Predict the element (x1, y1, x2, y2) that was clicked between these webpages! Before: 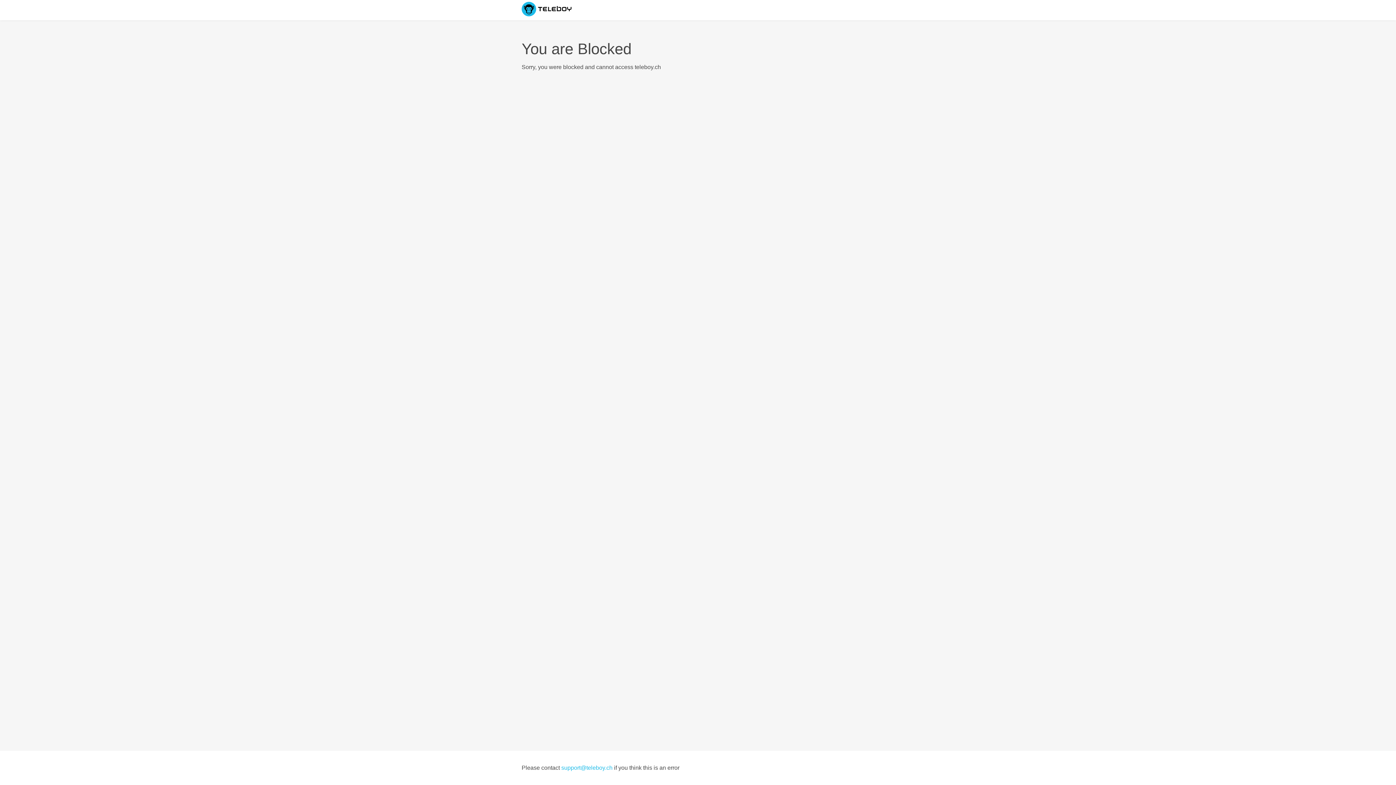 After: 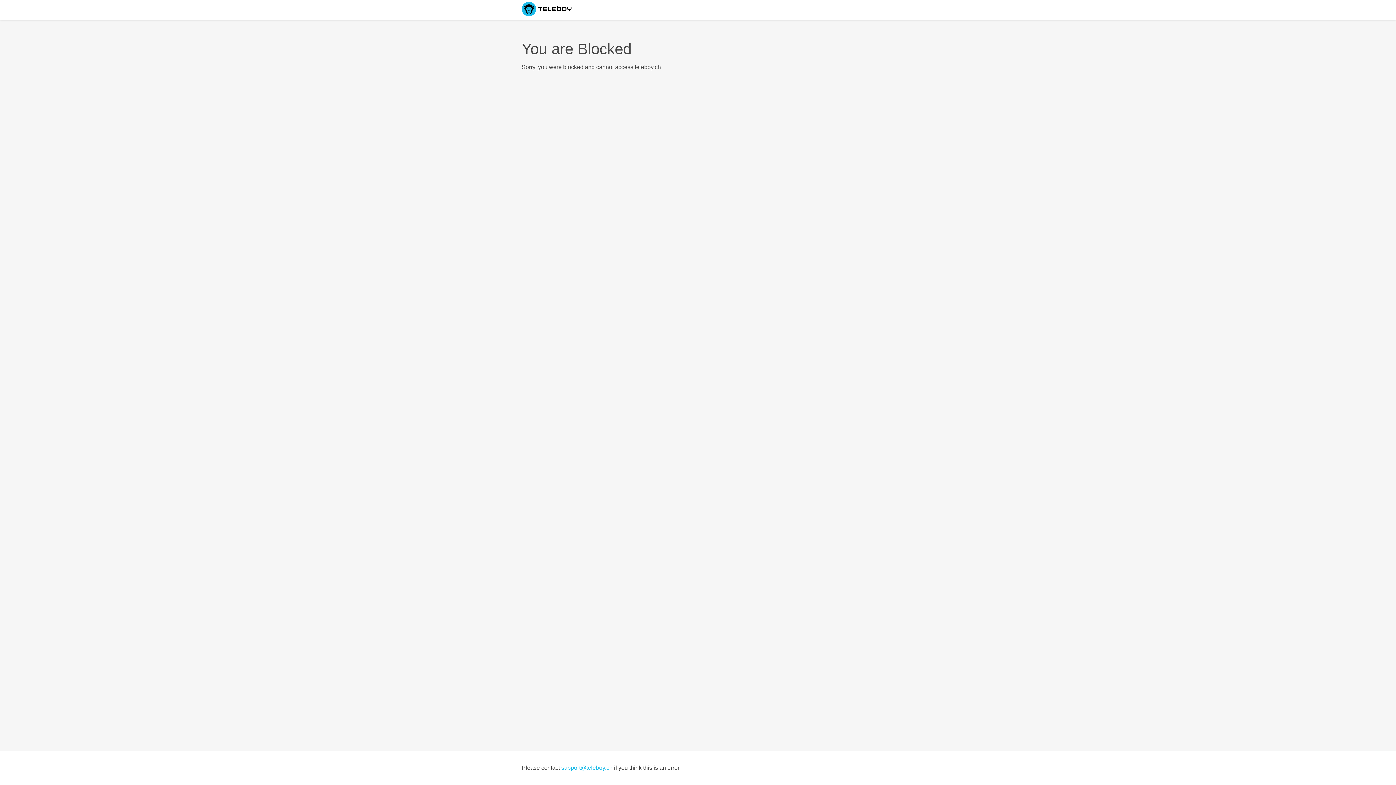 Action: label: support@teleboy.ch bbox: (561, 765, 612, 771)